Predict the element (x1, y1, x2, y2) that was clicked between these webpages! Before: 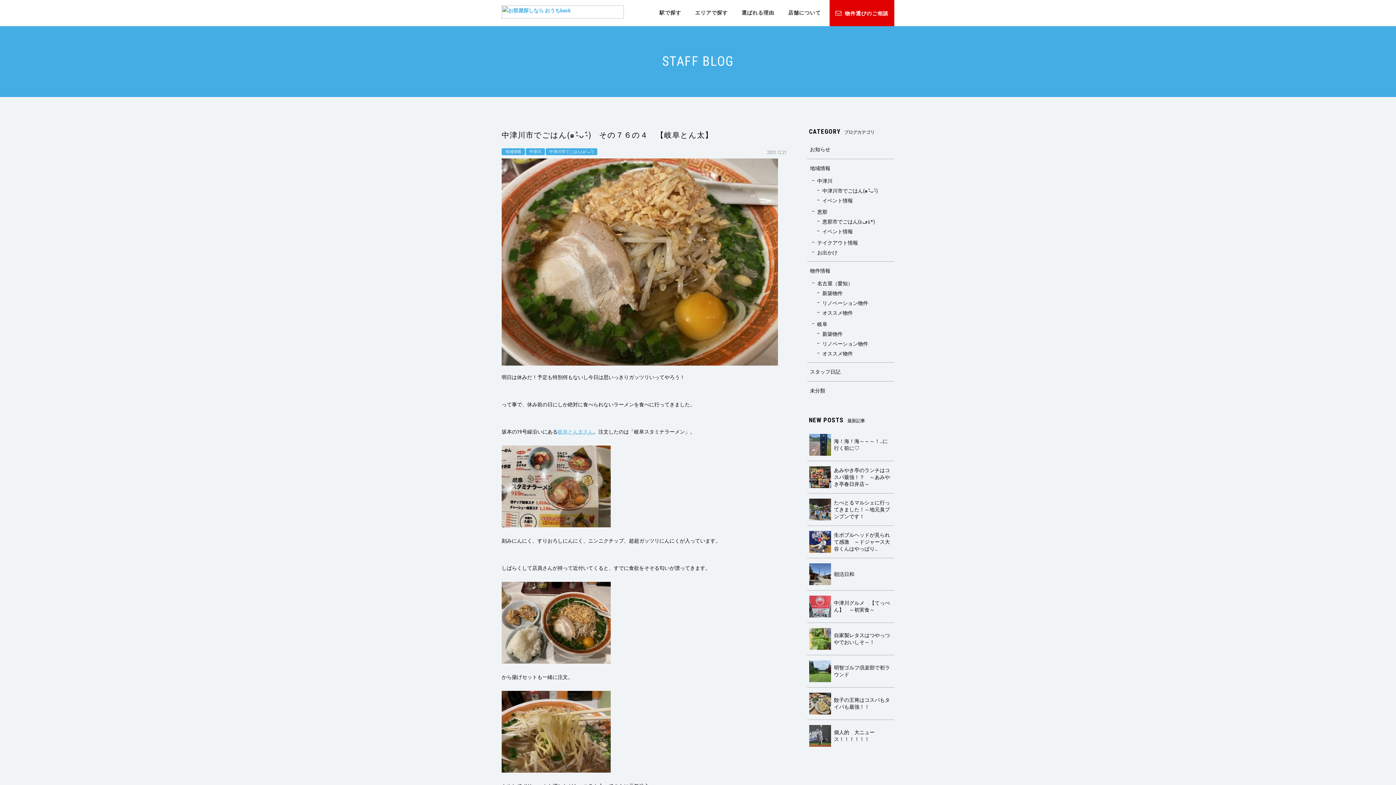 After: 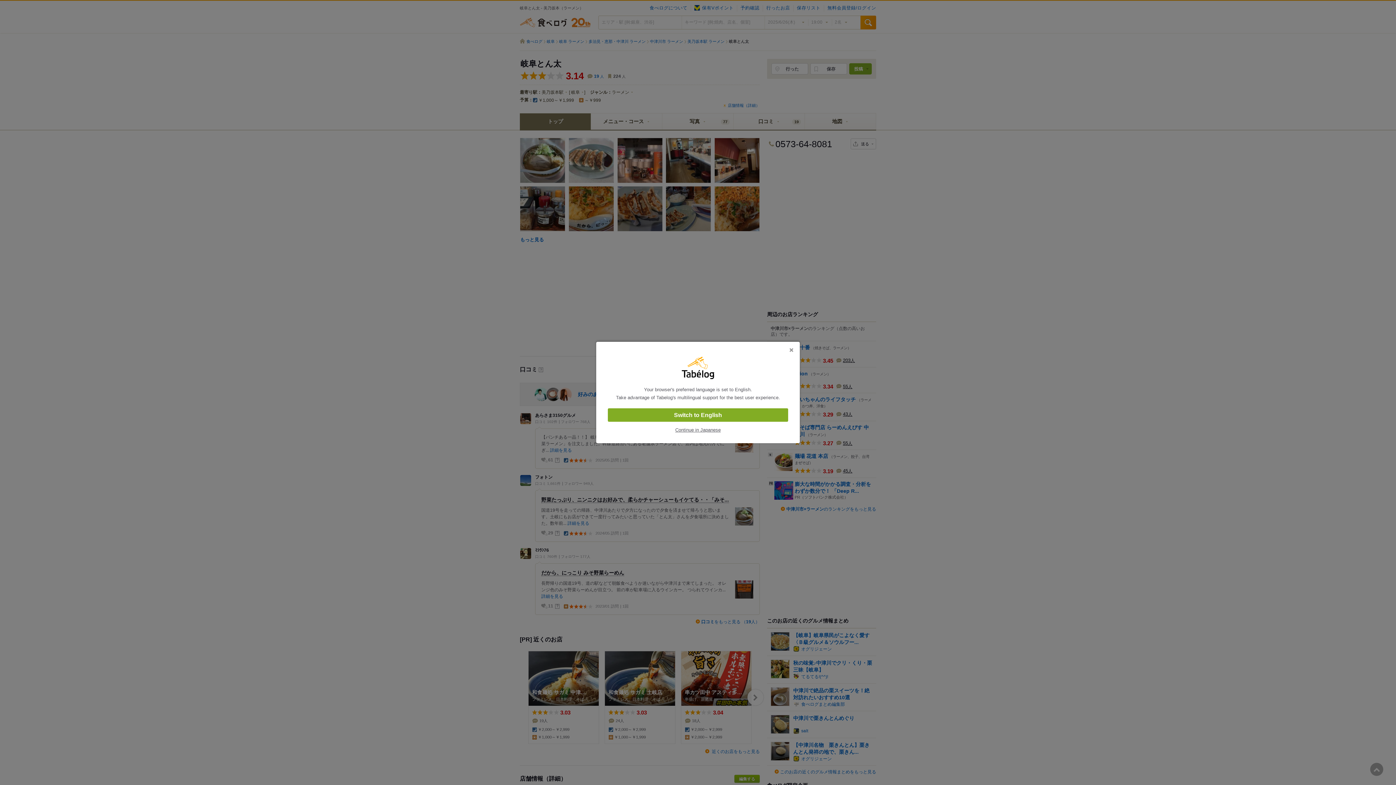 Action: bbox: (557, 429, 593, 434) label: 岐阜とん太さん